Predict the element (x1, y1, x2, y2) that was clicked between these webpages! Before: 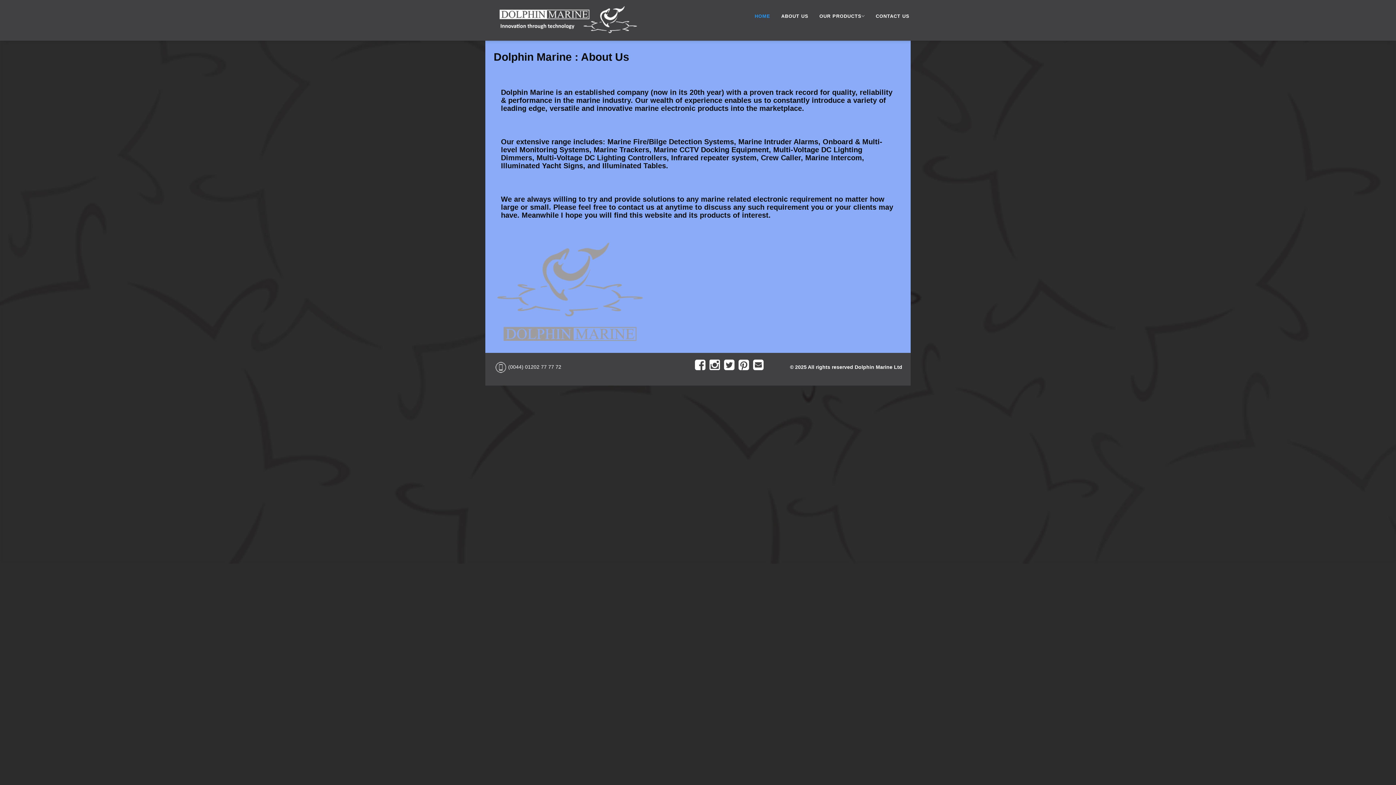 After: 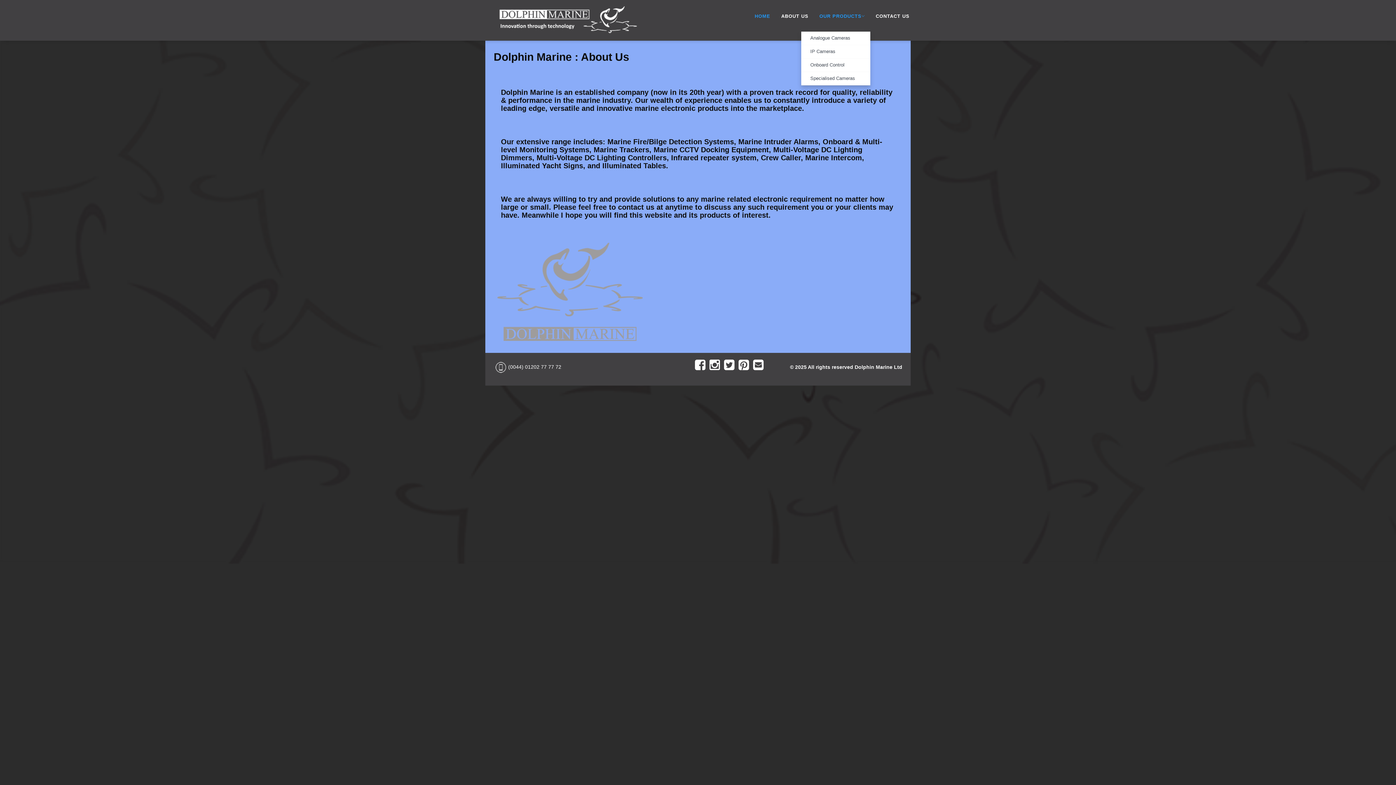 Action: bbox: (814, 1, 870, 31) label: OUR PRODUCTS